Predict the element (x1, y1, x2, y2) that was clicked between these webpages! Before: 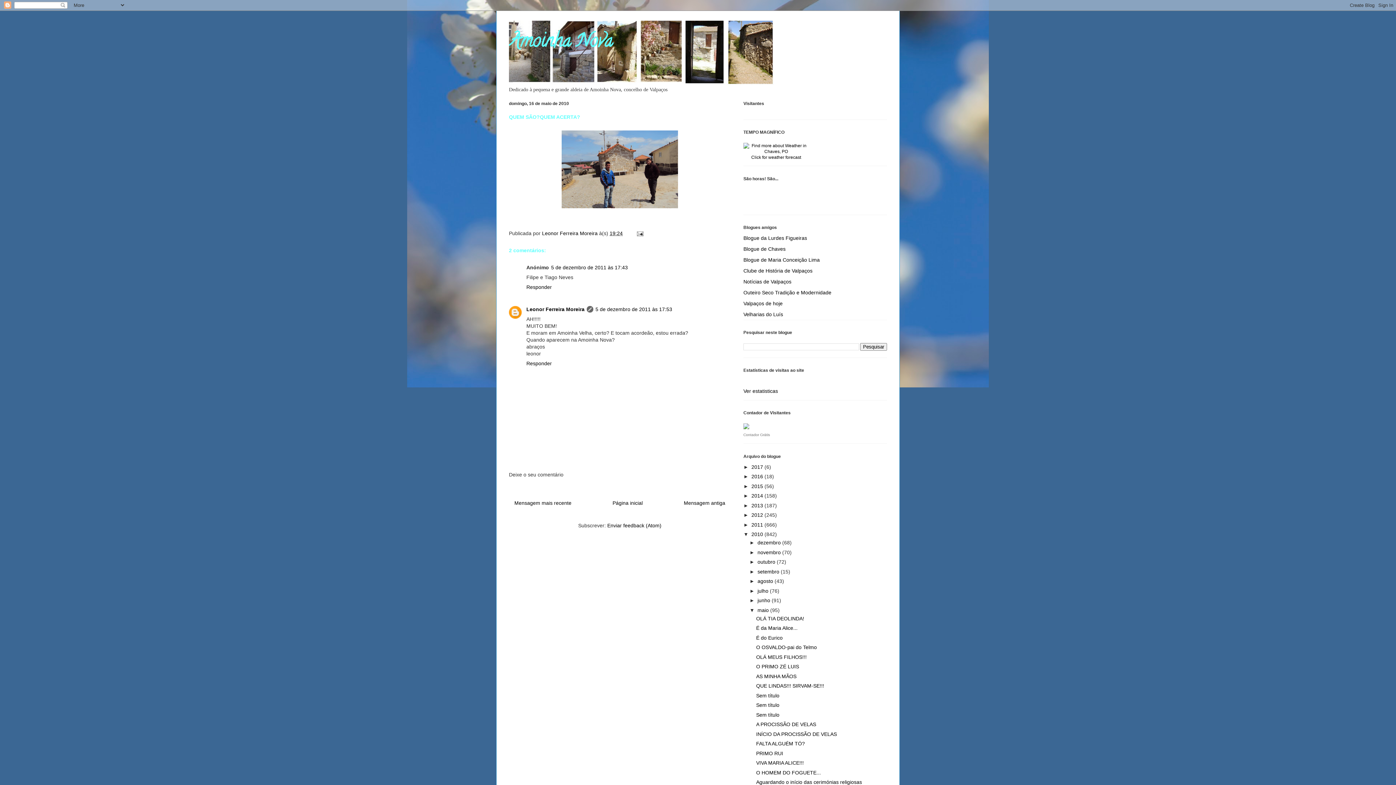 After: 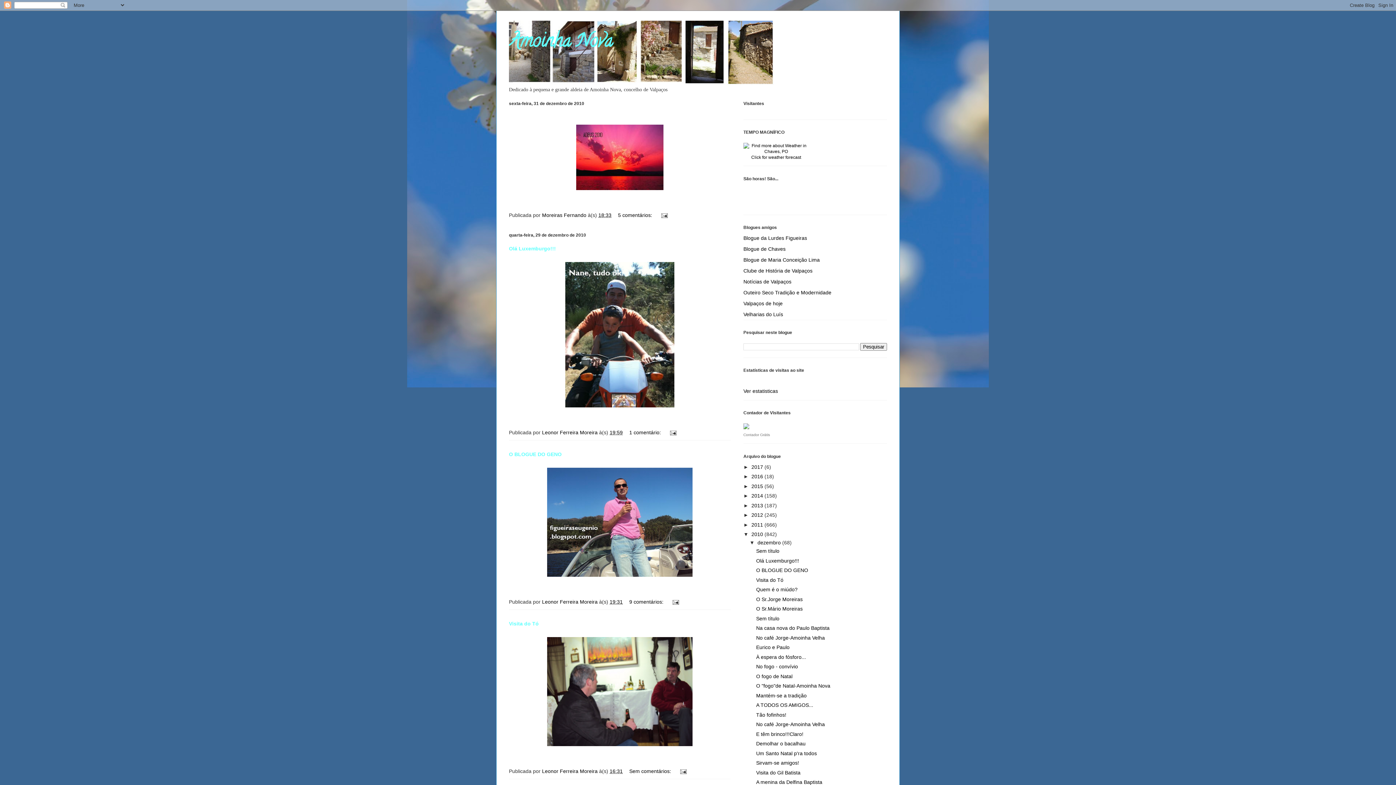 Action: bbox: (757, 540, 782, 545) label: dezembro 